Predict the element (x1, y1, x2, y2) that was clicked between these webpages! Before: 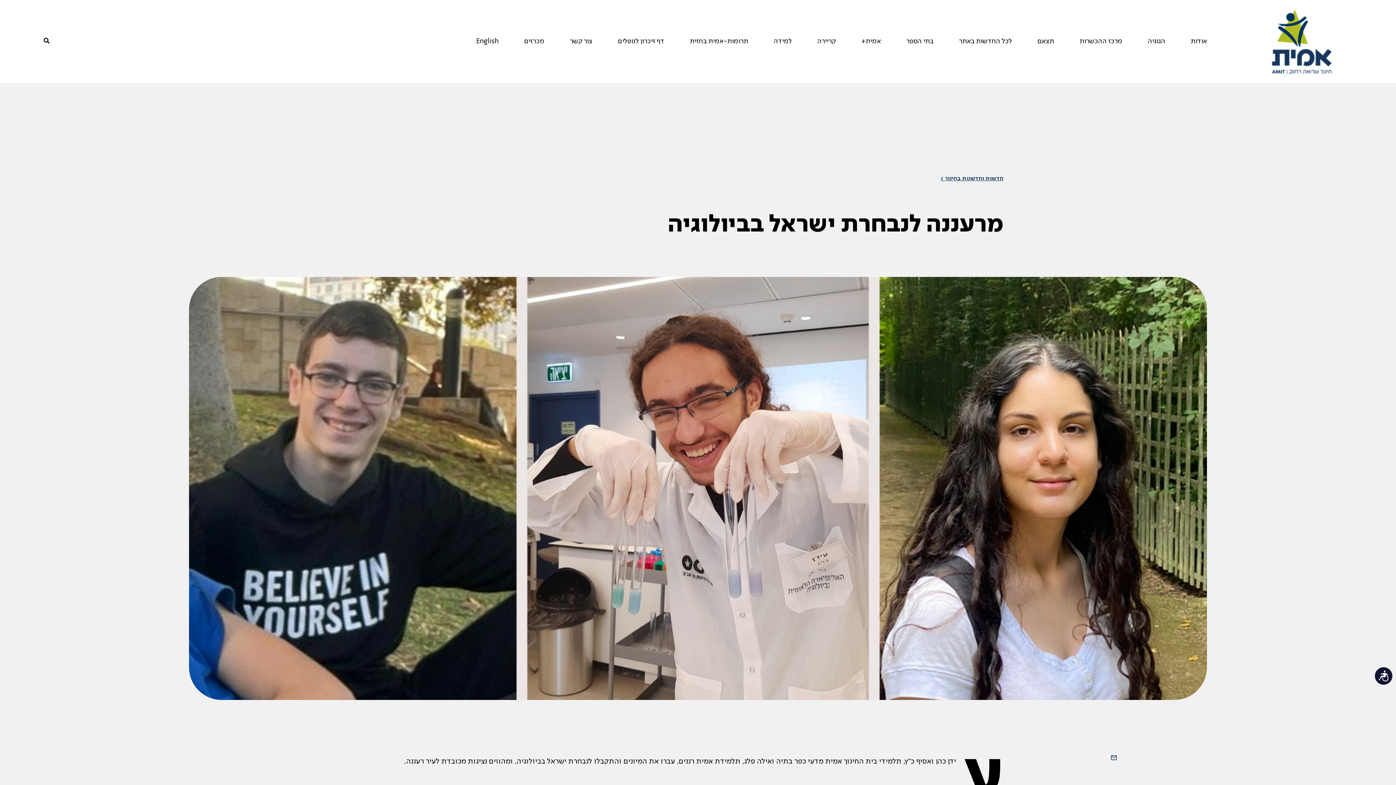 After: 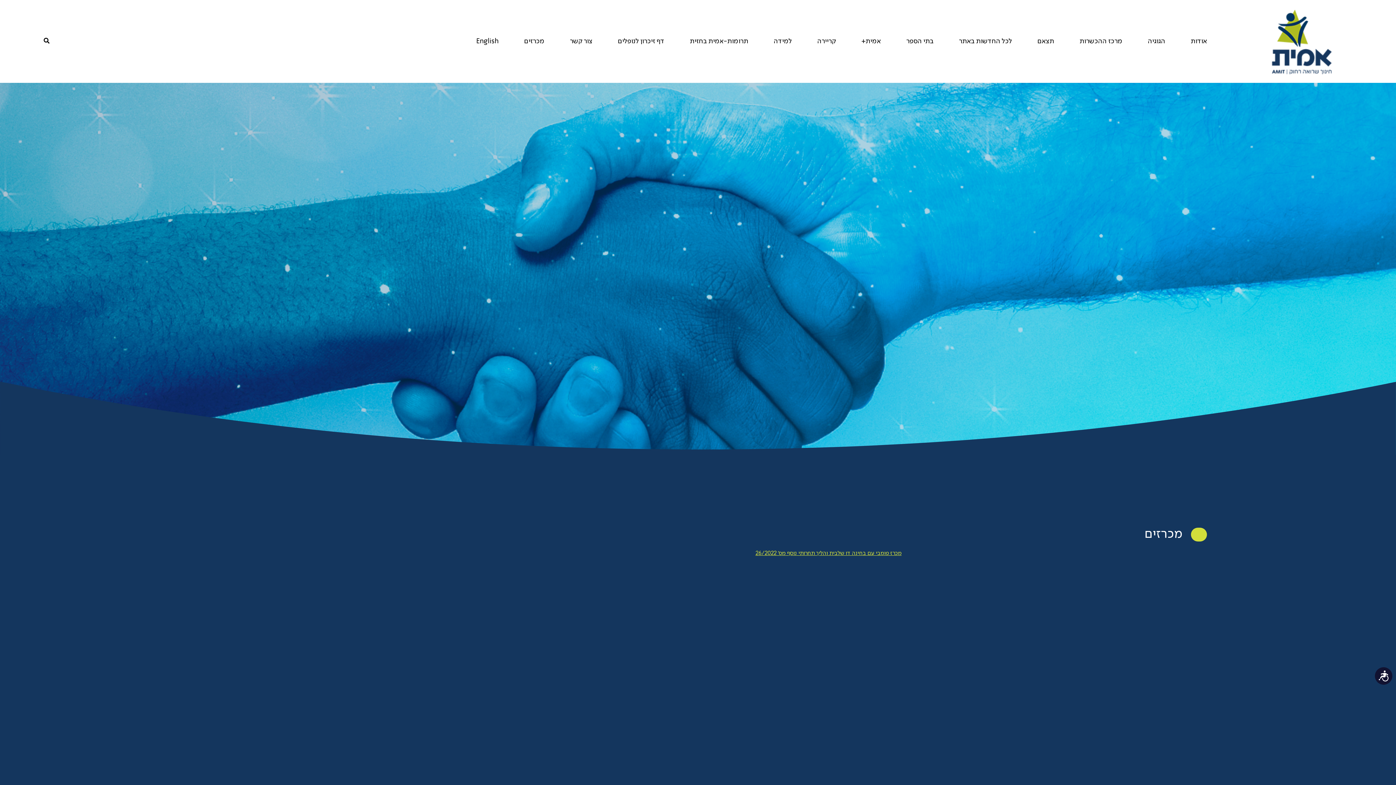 Action: bbox: (524, 38, 544, 44) label: מכרזים